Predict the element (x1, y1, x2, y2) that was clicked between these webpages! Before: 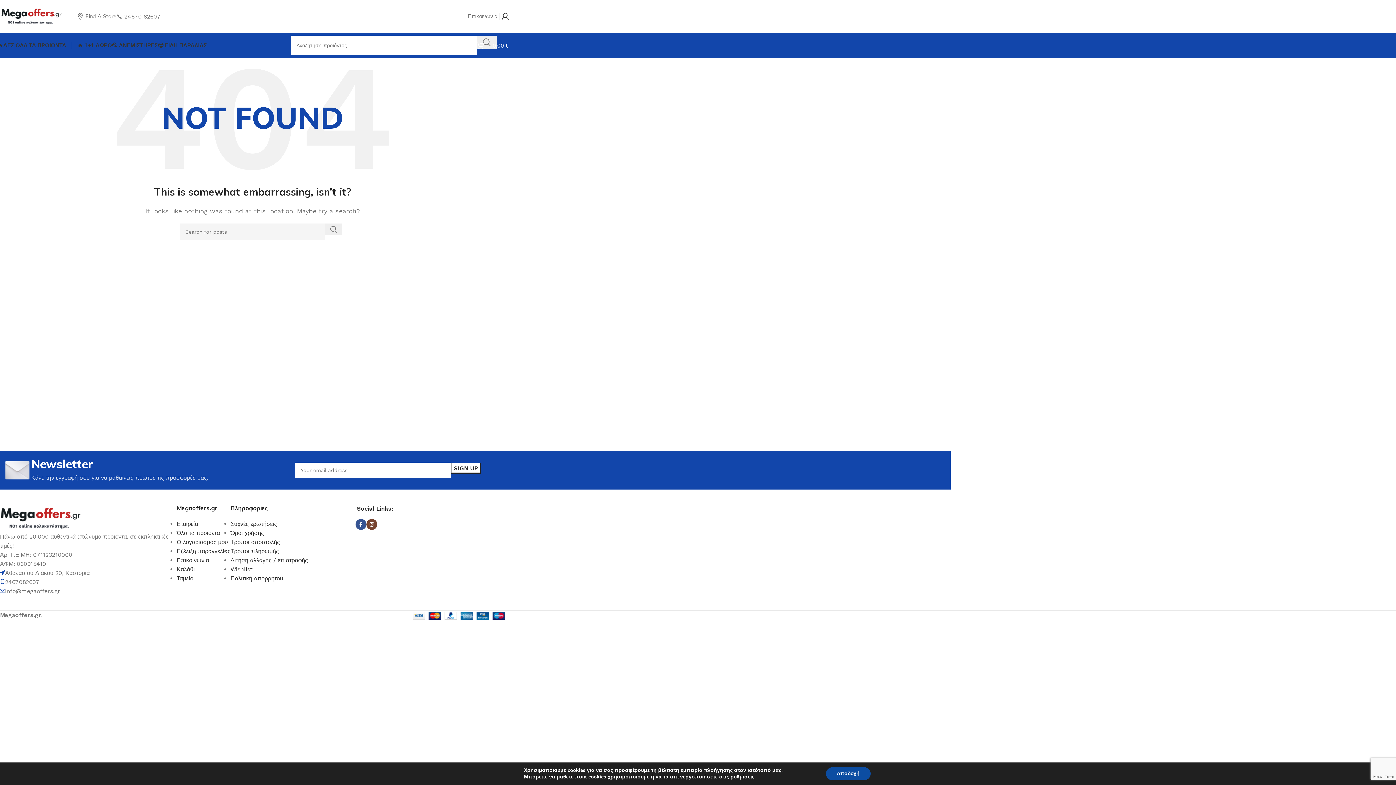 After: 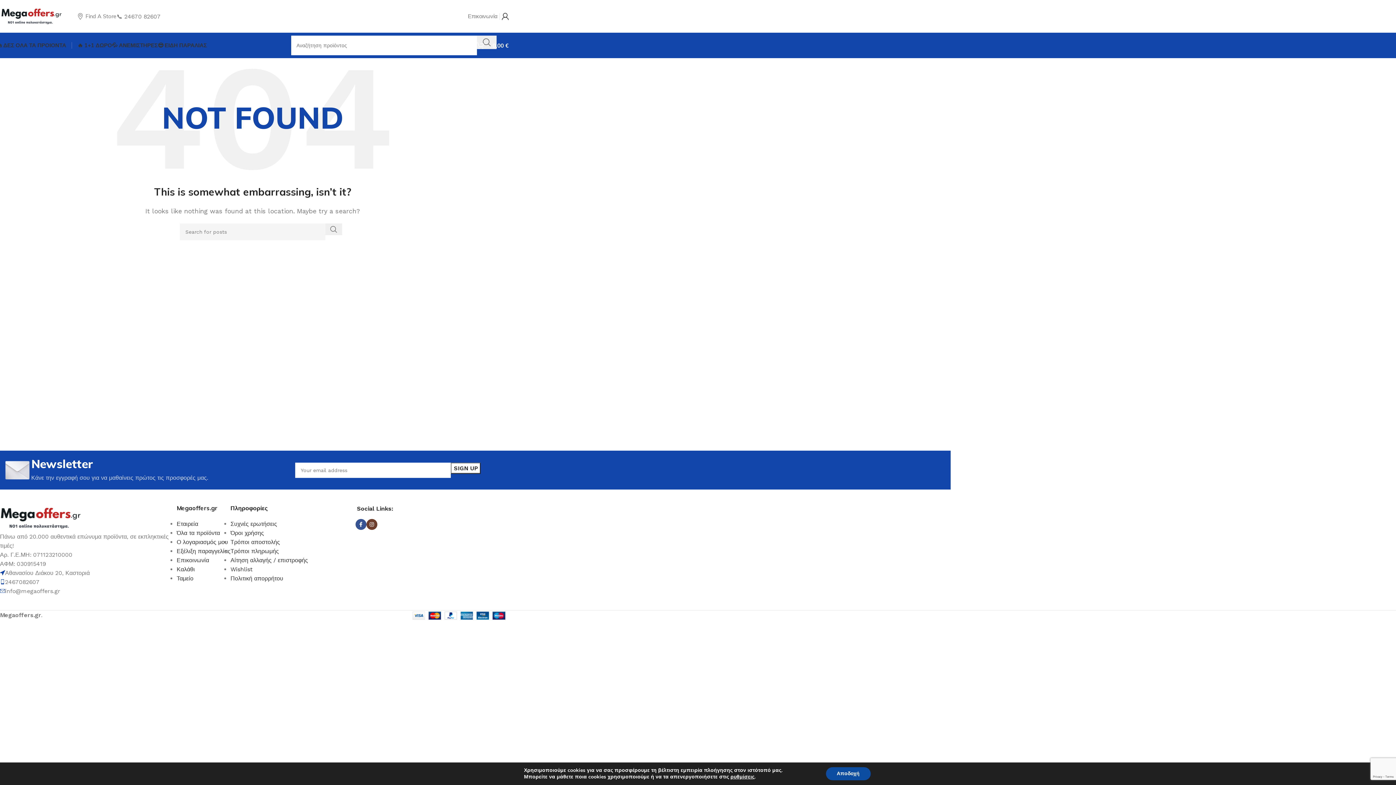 Action: bbox: (366, 519, 377, 530) label: Instagram social link